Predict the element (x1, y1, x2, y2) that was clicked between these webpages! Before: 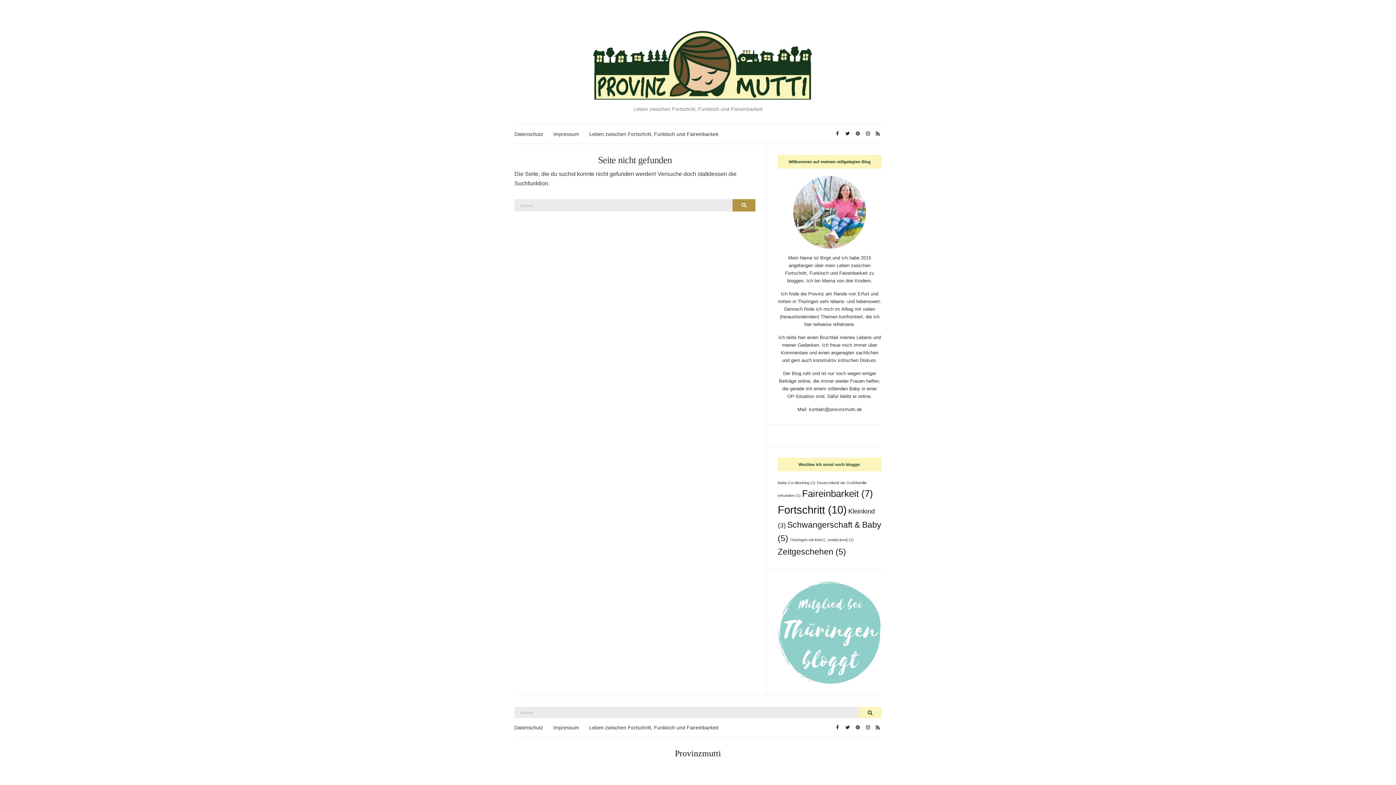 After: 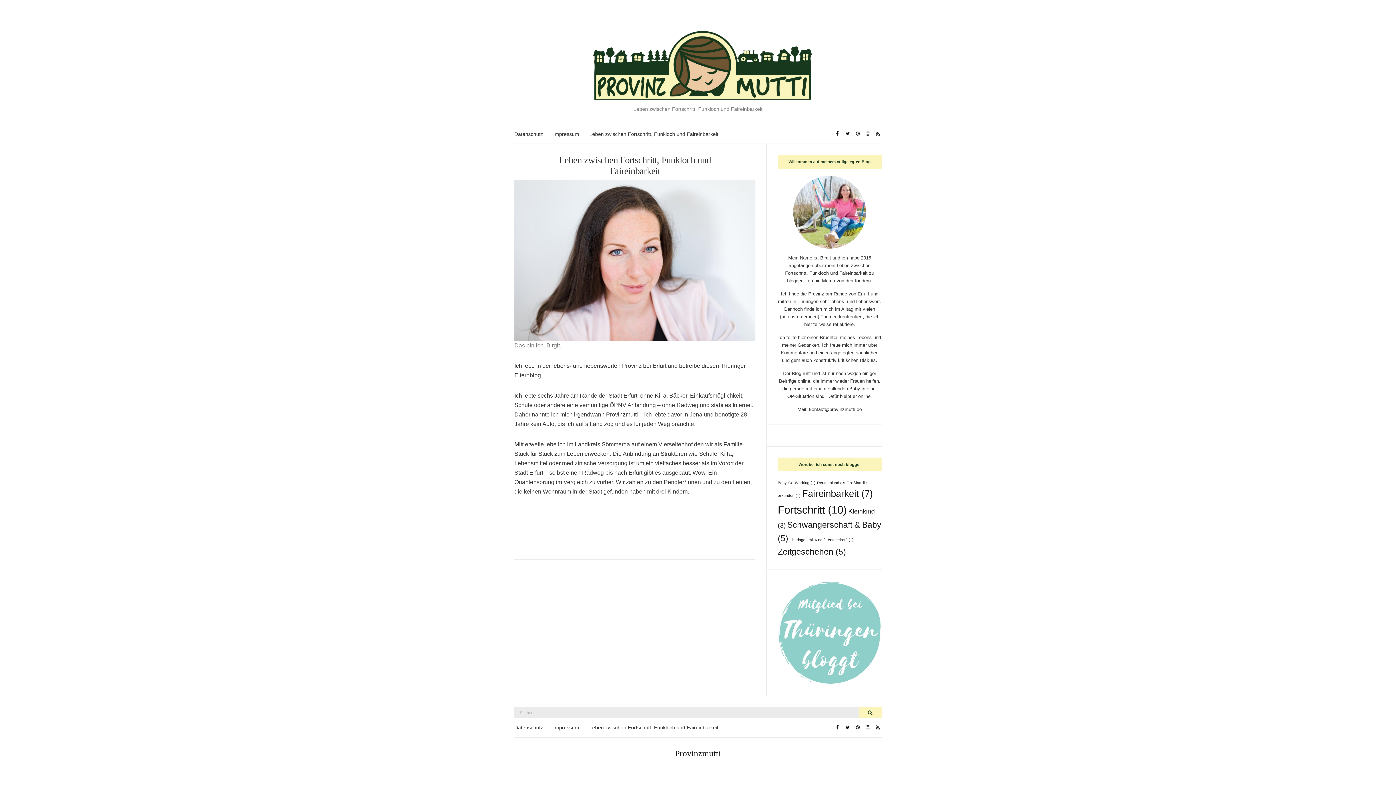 Action: bbox: (589, 130, 718, 138) label: Leben zwischen Fortschritt, Funkloch und Faireinbarkeit